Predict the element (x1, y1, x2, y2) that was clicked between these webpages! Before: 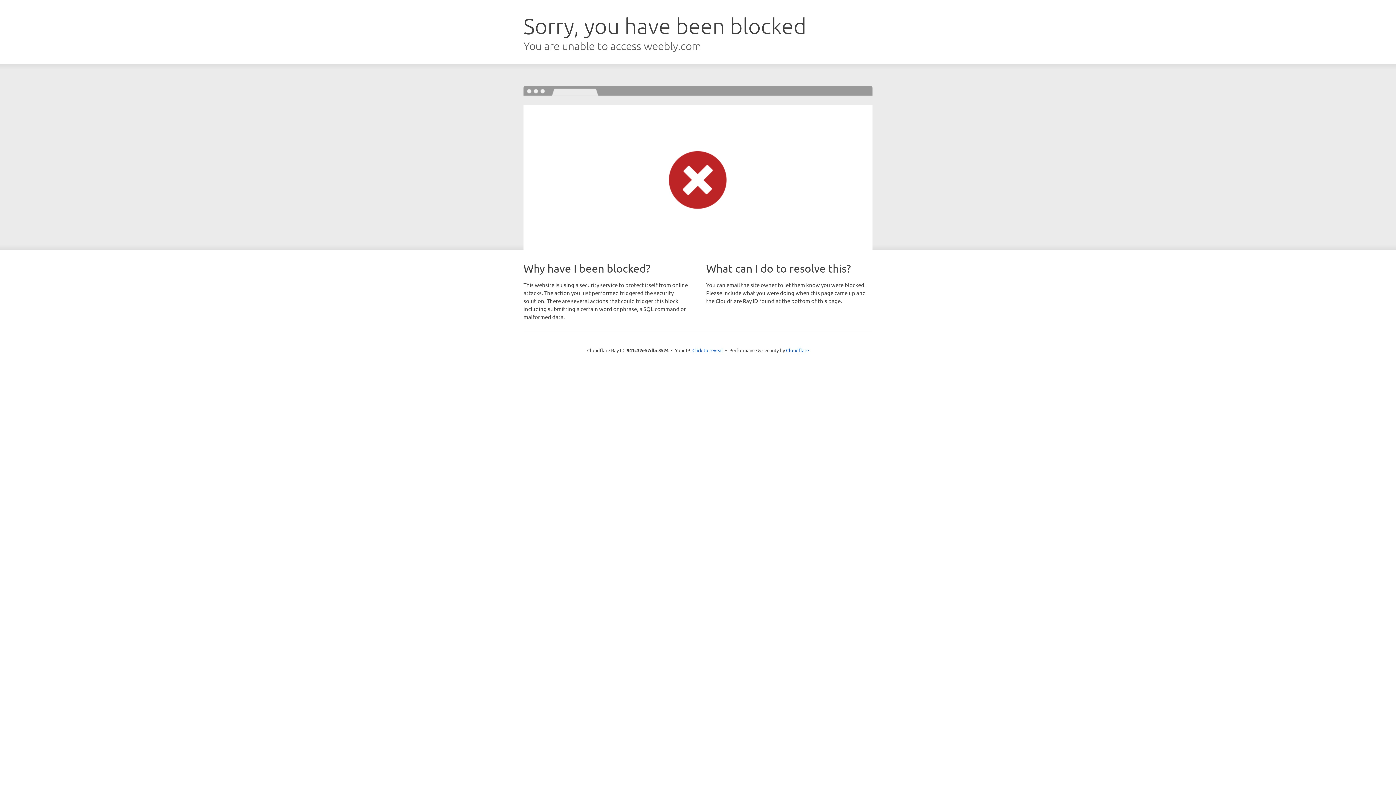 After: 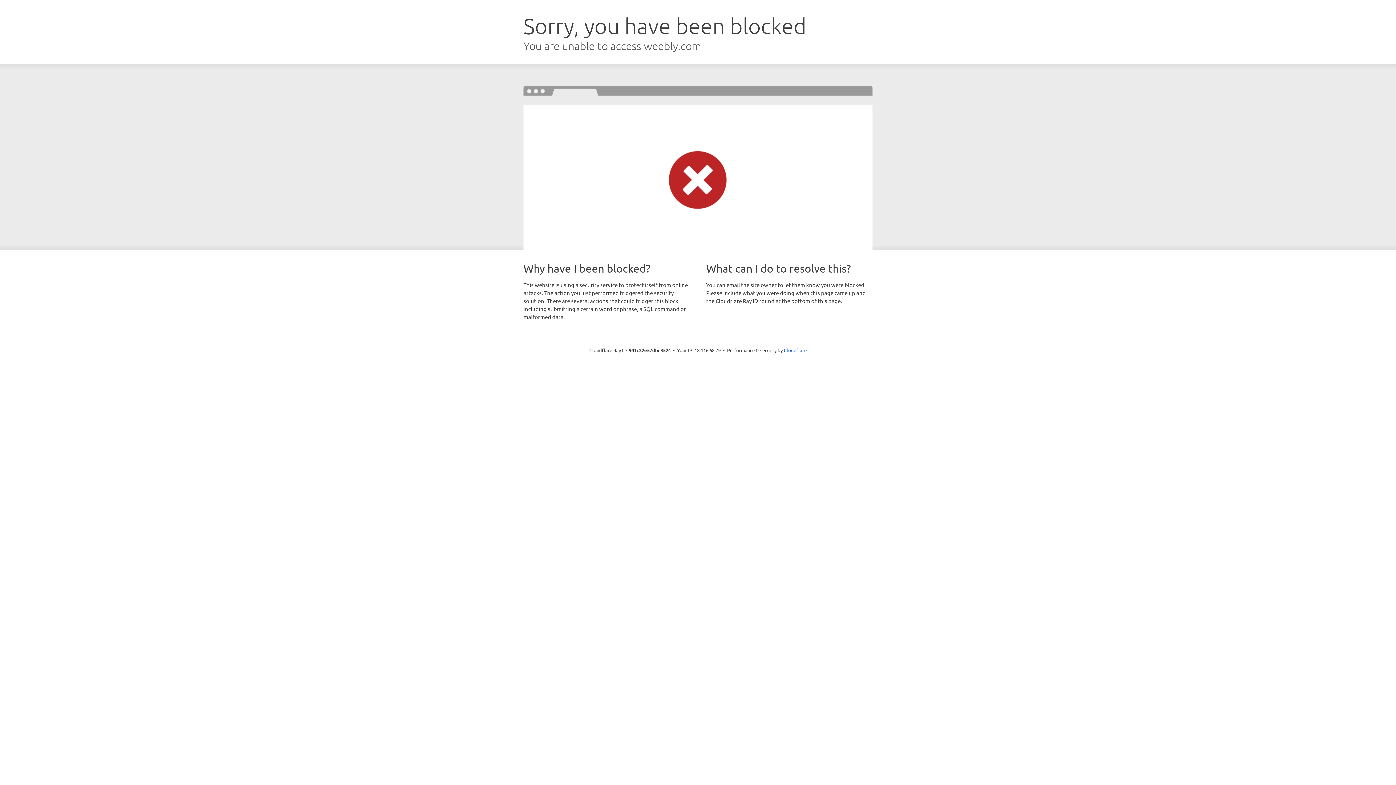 Action: label: Click to reveal bbox: (692, 346, 723, 353)